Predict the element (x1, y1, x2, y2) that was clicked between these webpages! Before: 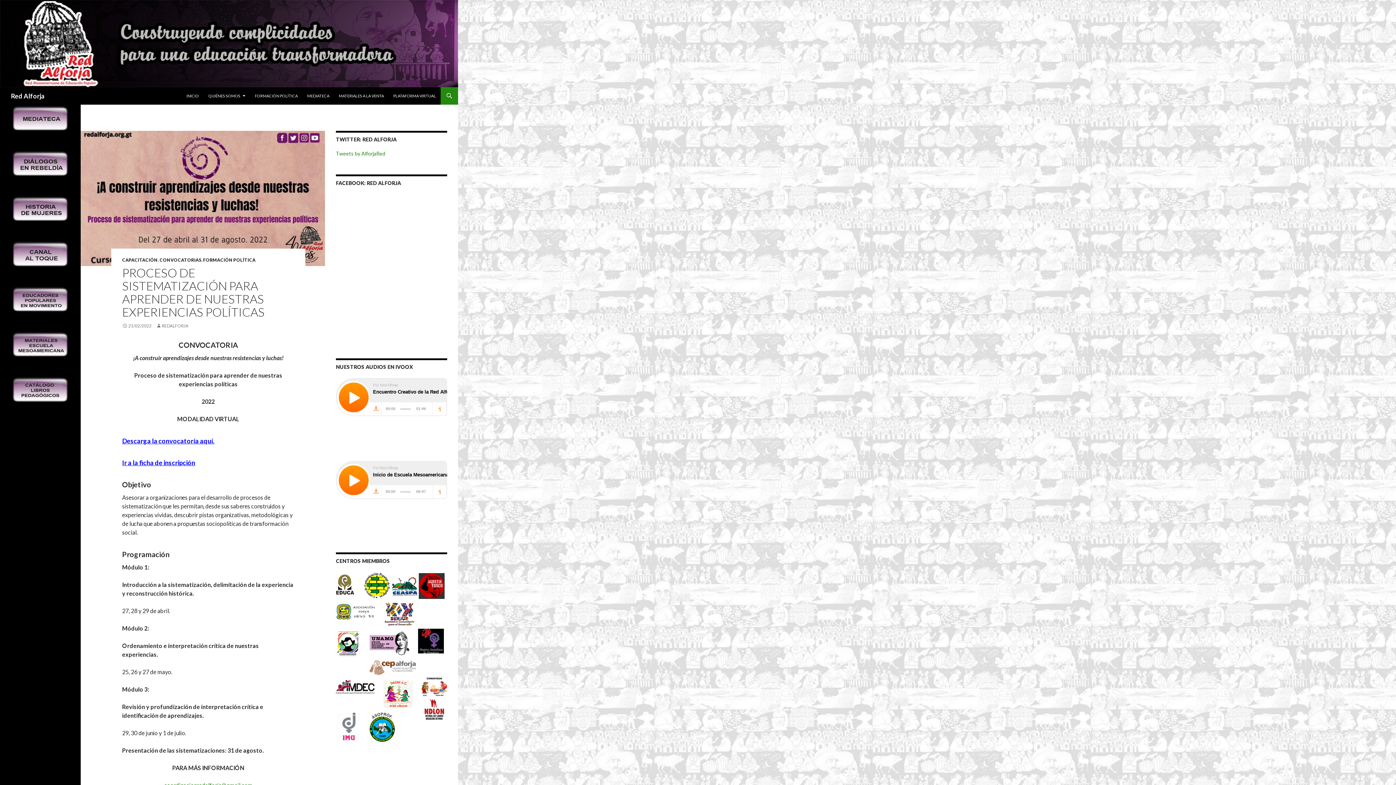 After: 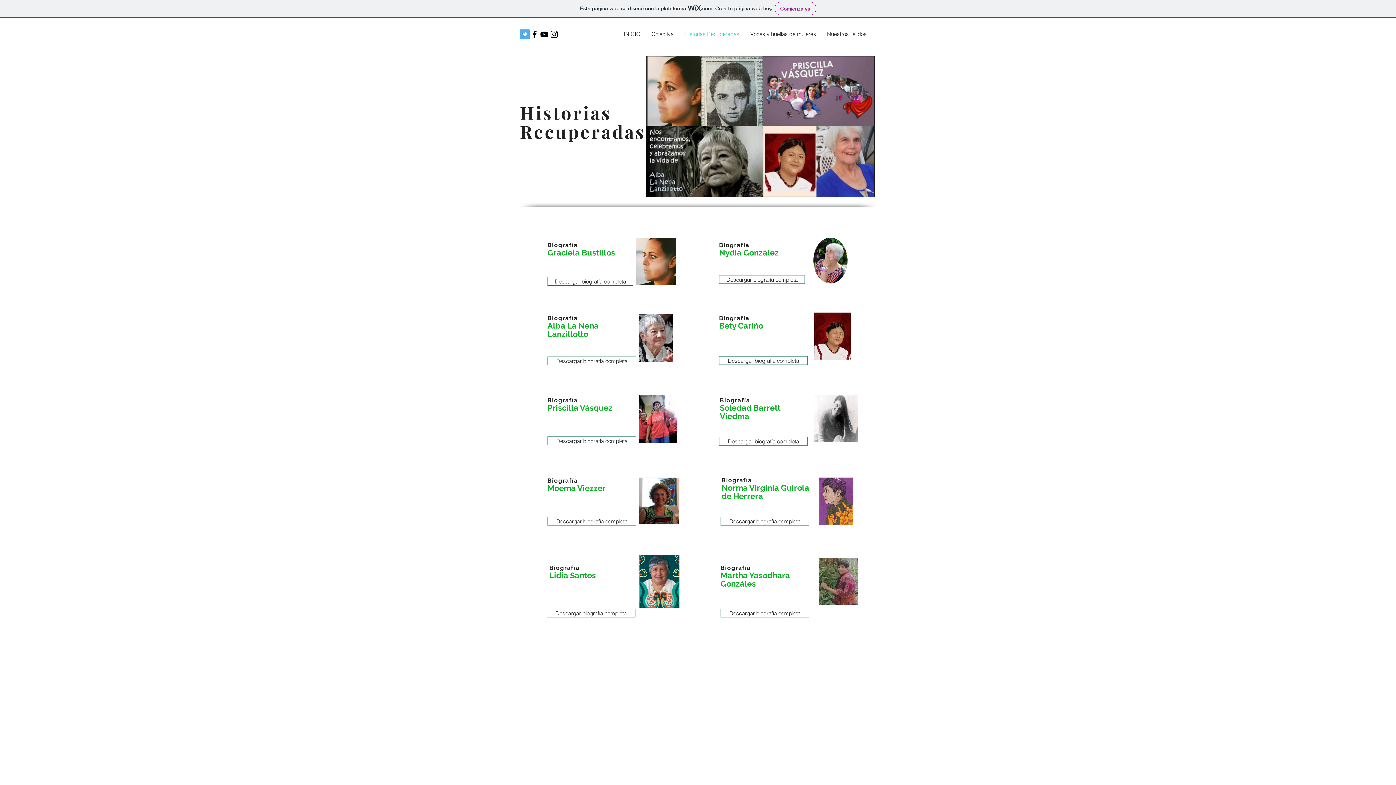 Action: bbox: (10, 205, 69, 211)